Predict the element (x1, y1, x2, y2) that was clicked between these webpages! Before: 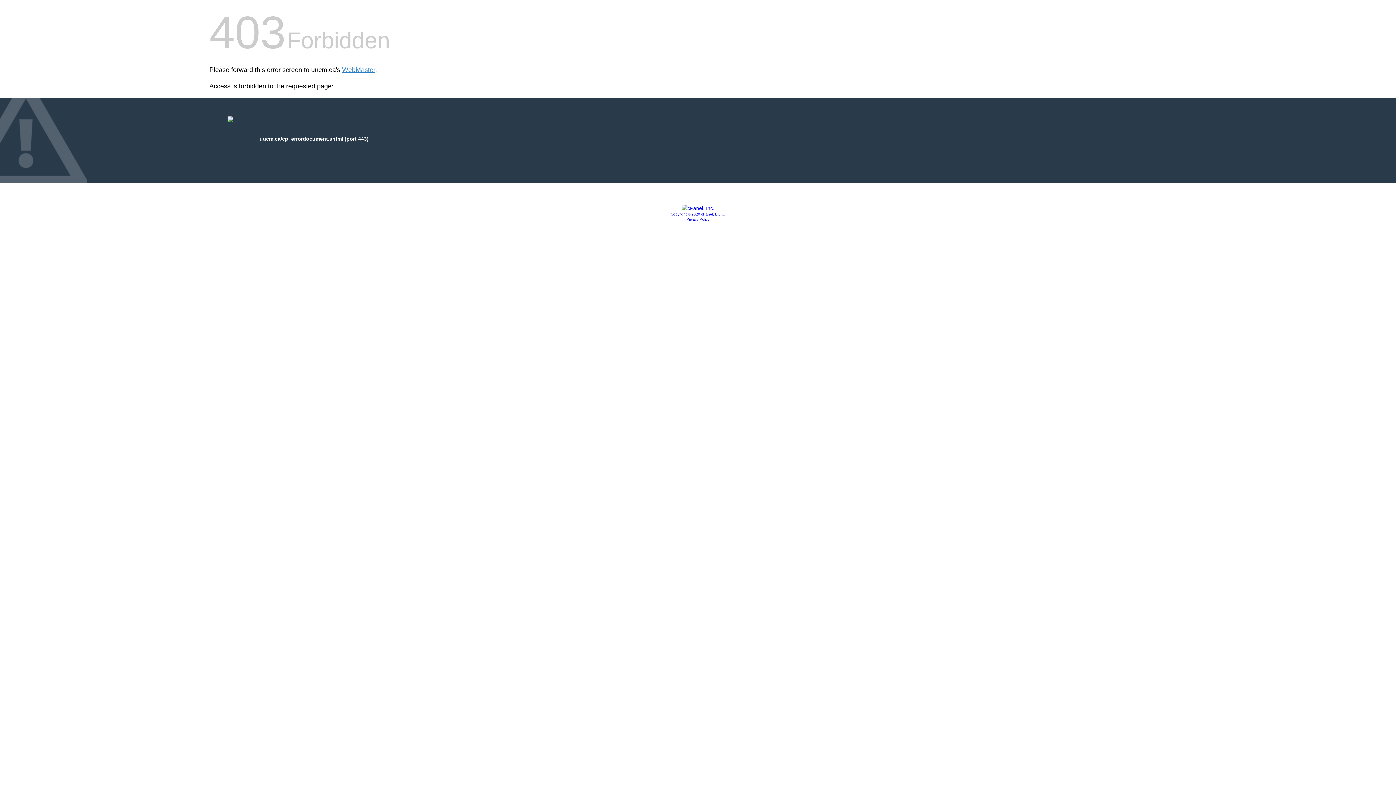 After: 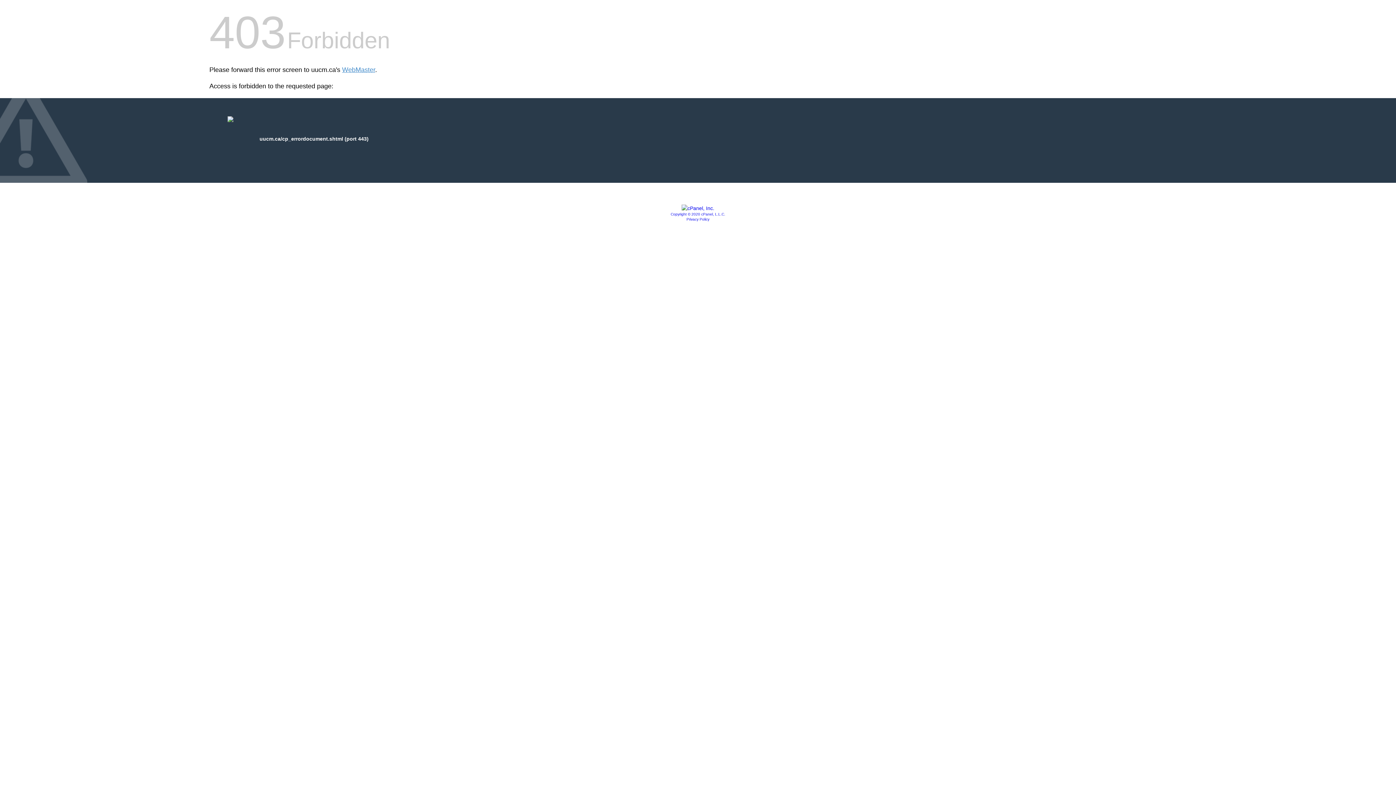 Action: label: Privacy Policy bbox: (686, 217, 709, 221)